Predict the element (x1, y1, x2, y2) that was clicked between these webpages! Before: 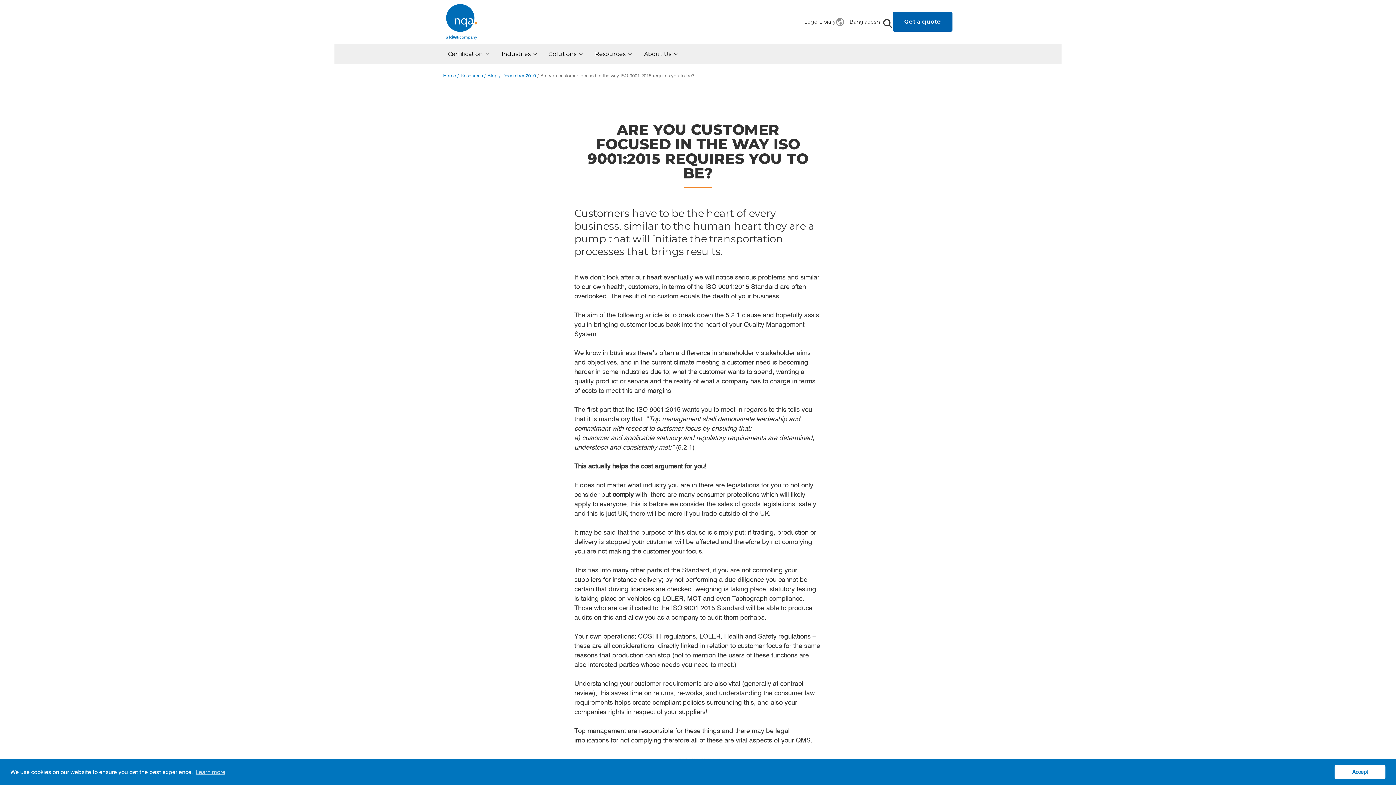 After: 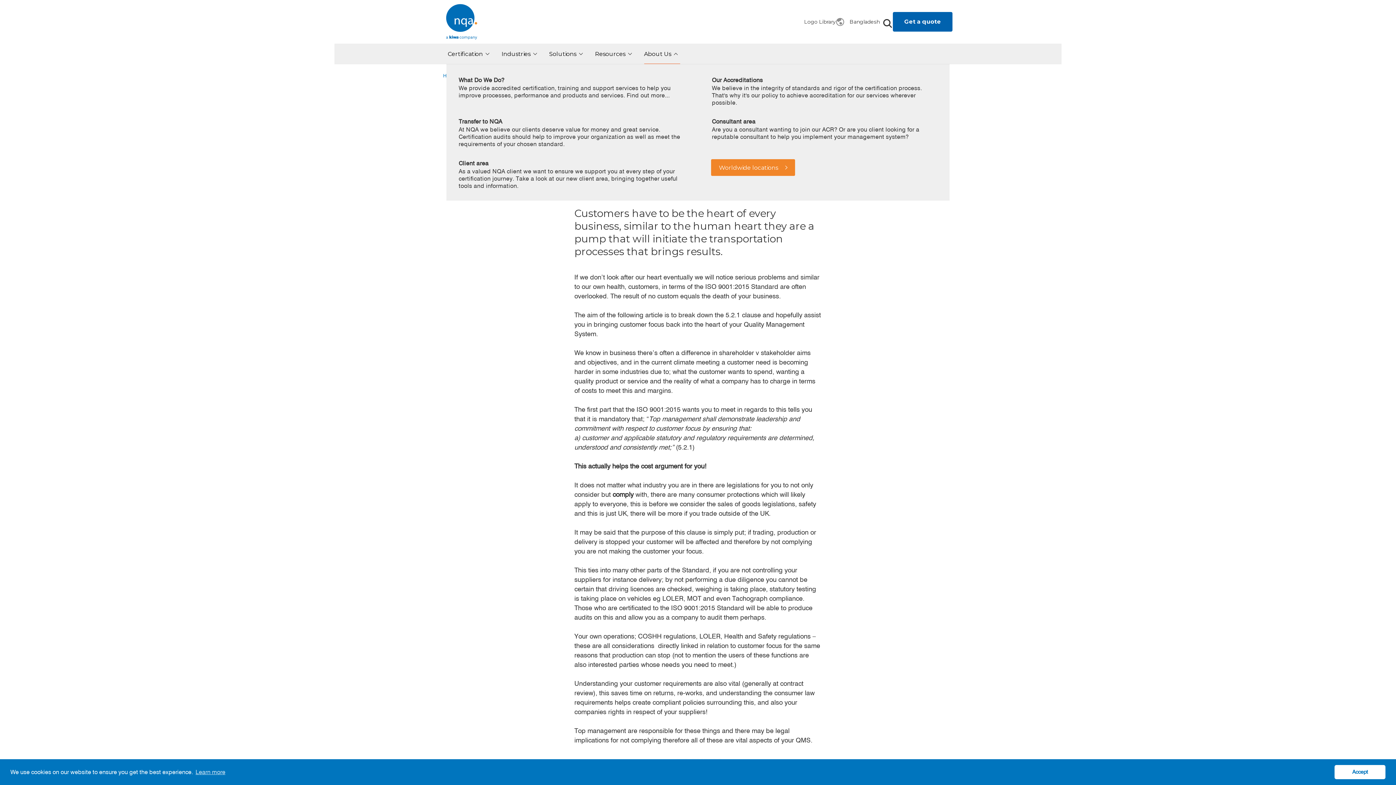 Action: bbox: (644, 43, 680, 64) label: About Us